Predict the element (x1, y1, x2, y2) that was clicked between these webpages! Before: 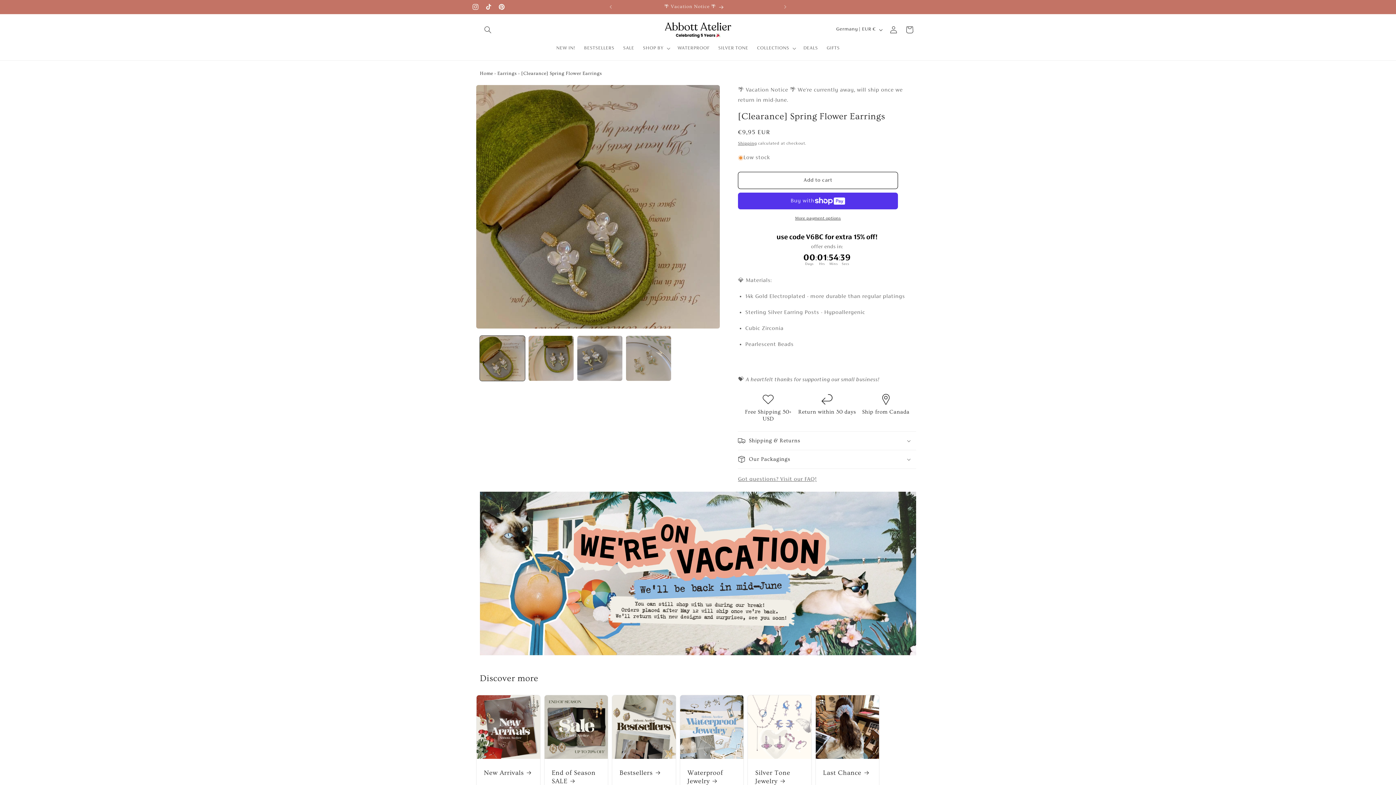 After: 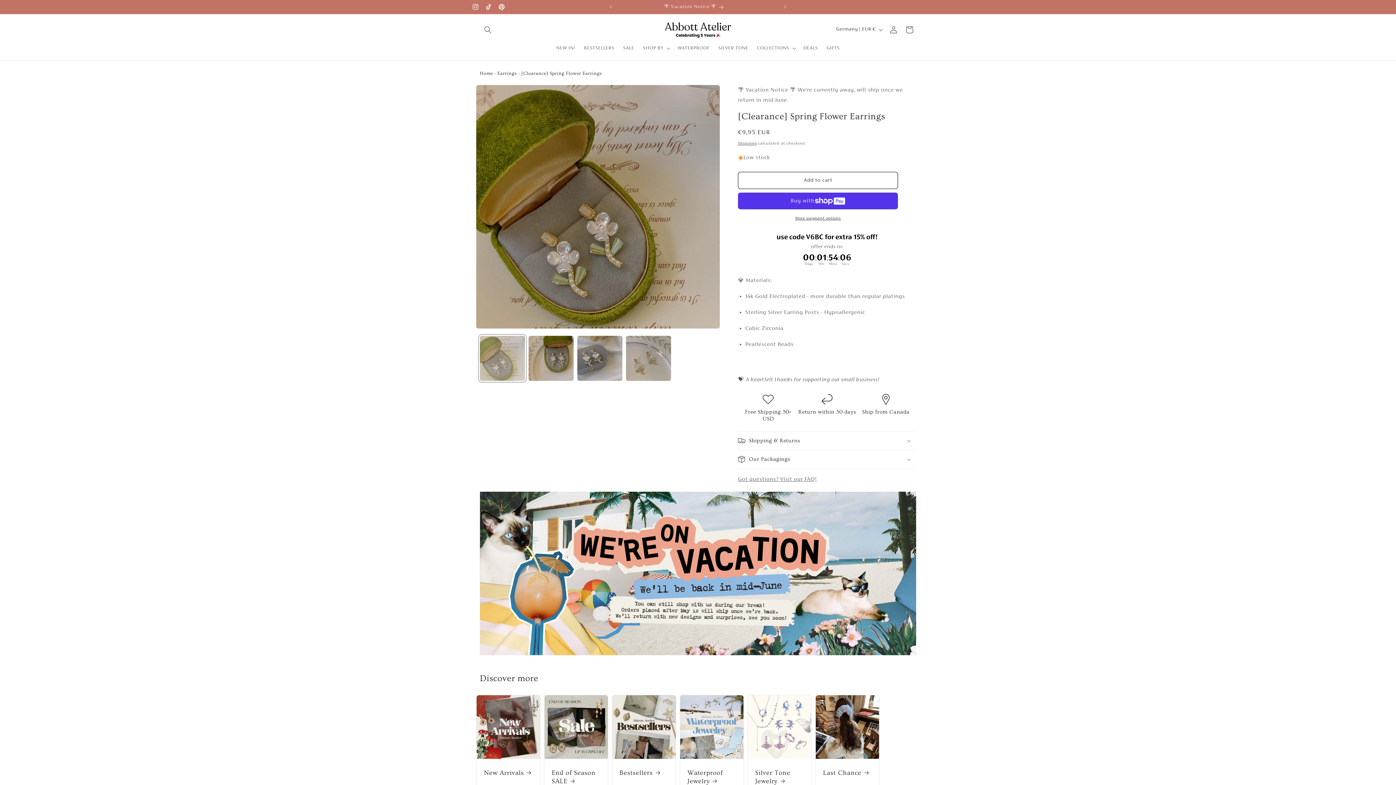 Action: bbox: (480, 336, 525, 381) label: Load image 1 in gallery view